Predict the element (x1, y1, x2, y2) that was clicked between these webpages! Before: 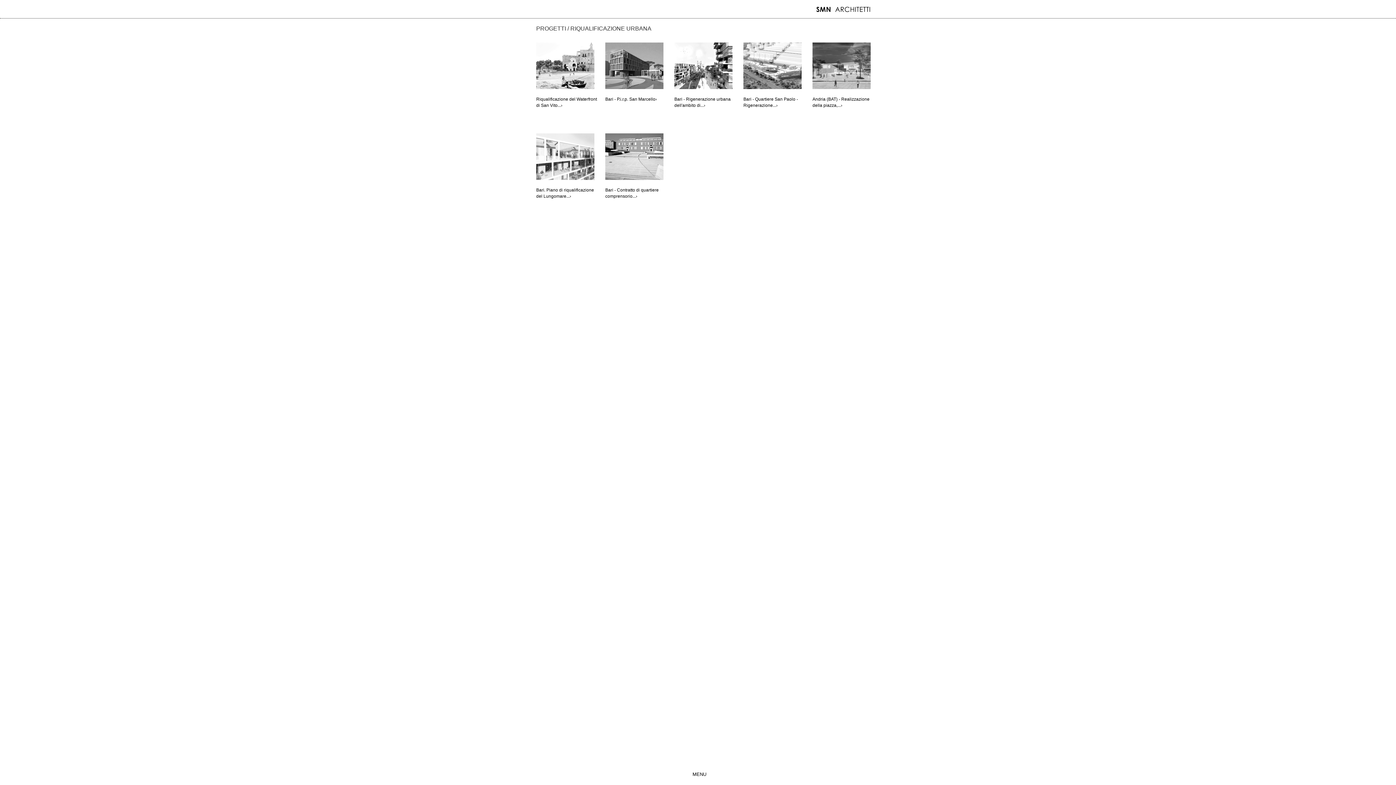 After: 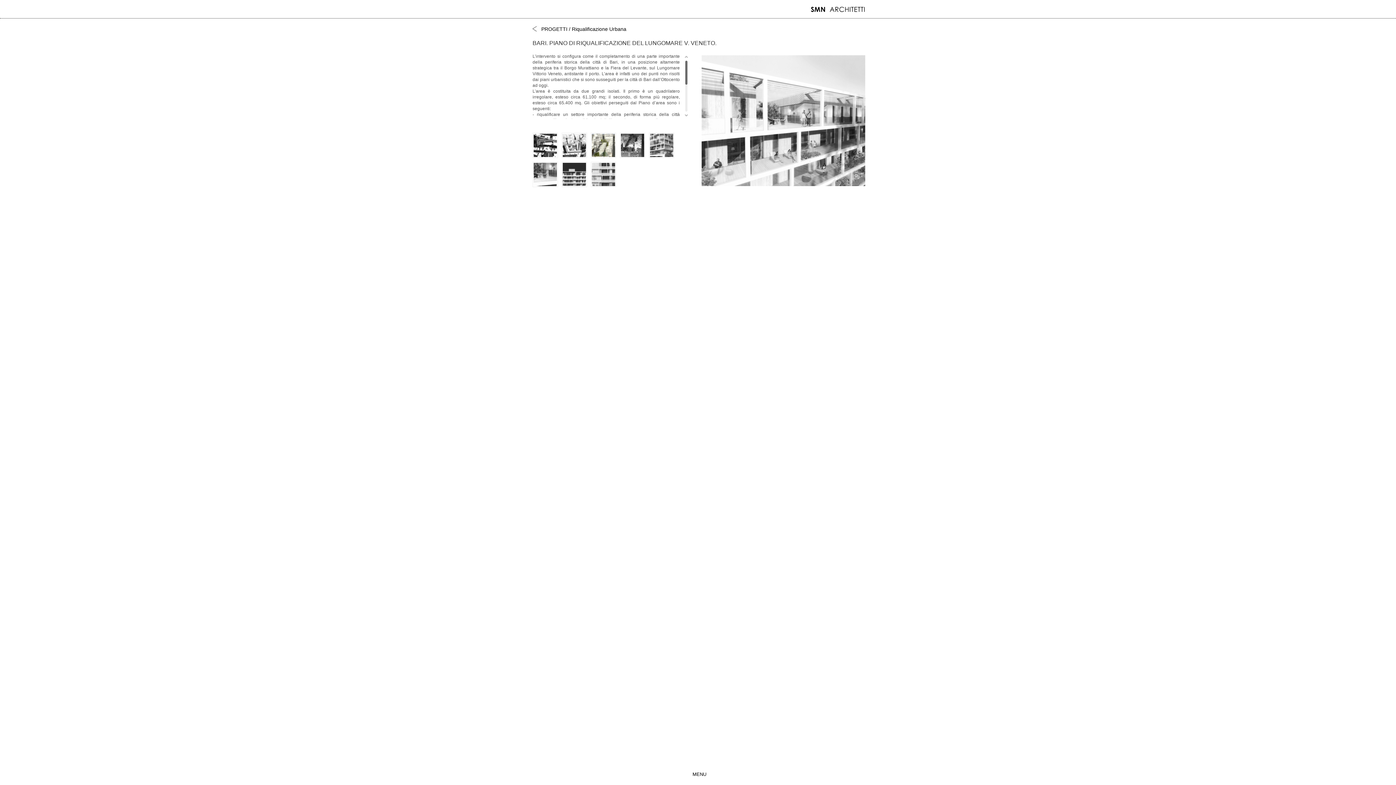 Action: label: Bari. Piano di riqualificazione del Lungomare...› bbox: (536, 187, 598, 199)